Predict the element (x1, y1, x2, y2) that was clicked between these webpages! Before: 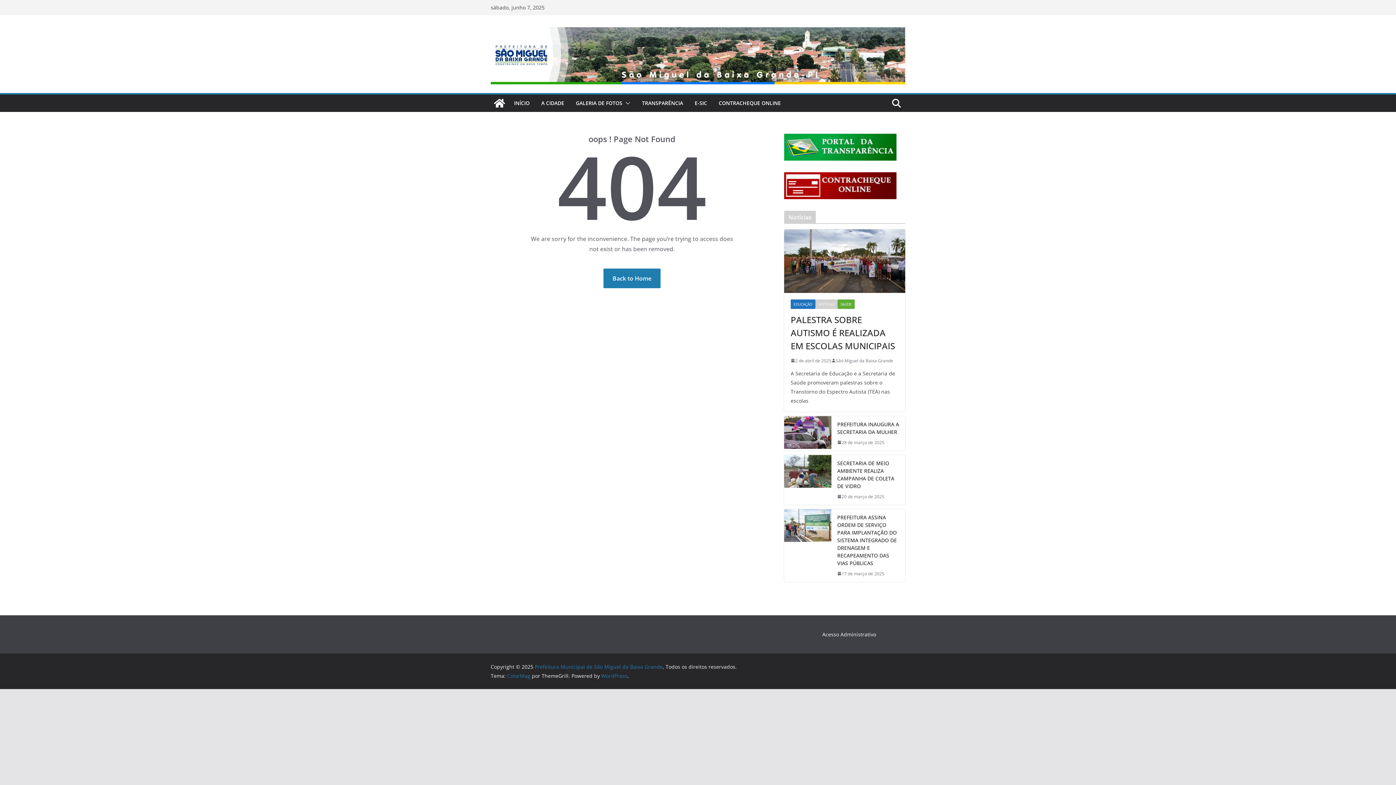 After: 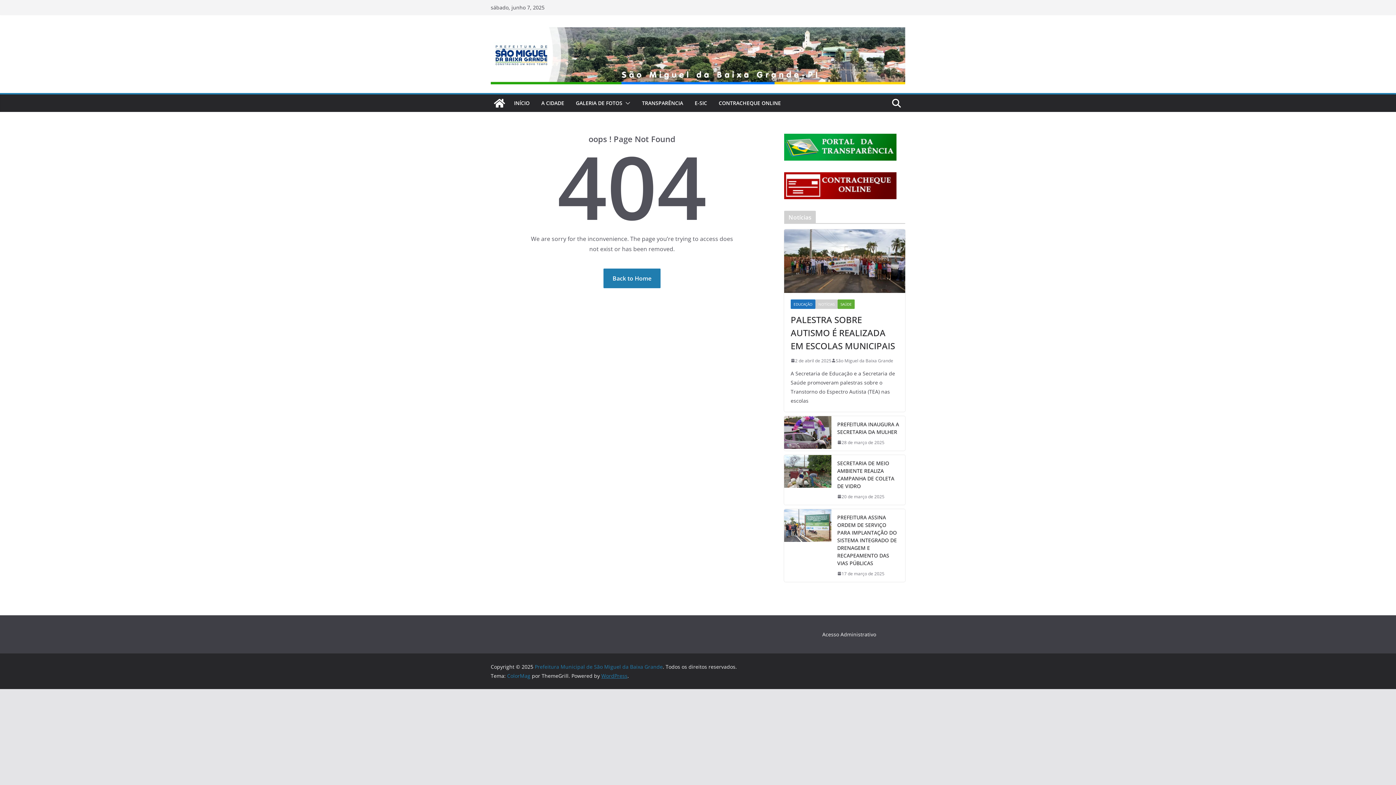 Action: bbox: (601, 672, 627, 679) label: WordPress